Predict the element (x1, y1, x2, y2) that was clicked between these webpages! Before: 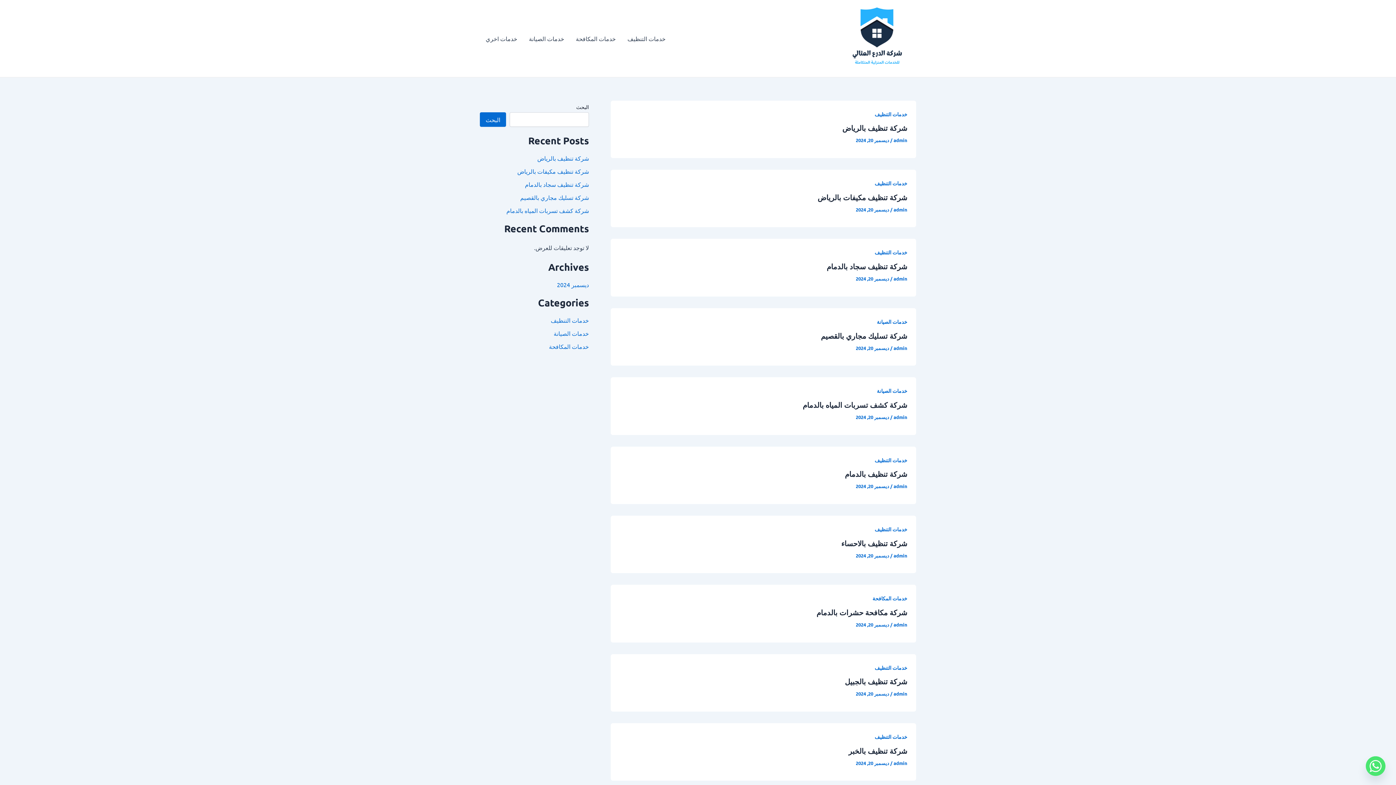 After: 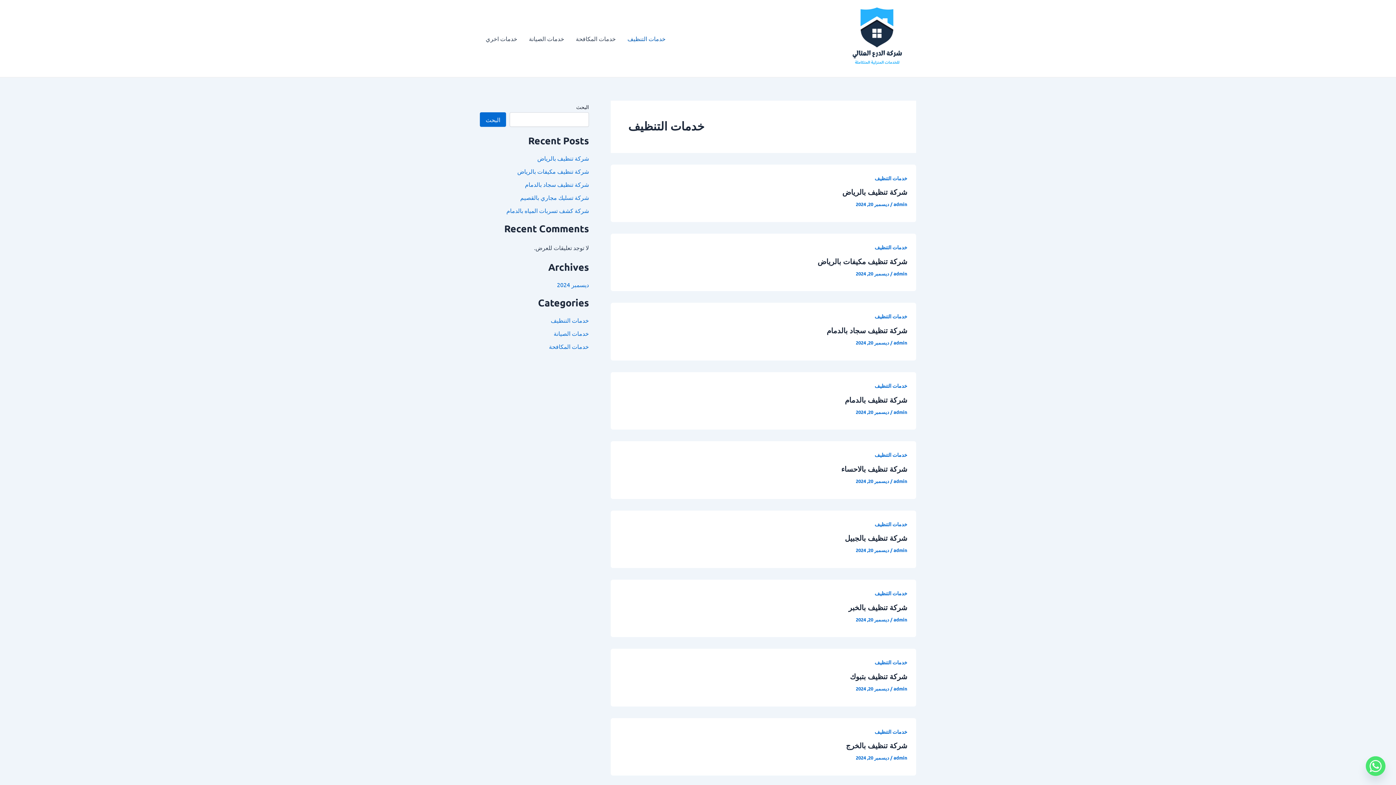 Action: label: خدمات التنظيف bbox: (874, 179, 907, 186)